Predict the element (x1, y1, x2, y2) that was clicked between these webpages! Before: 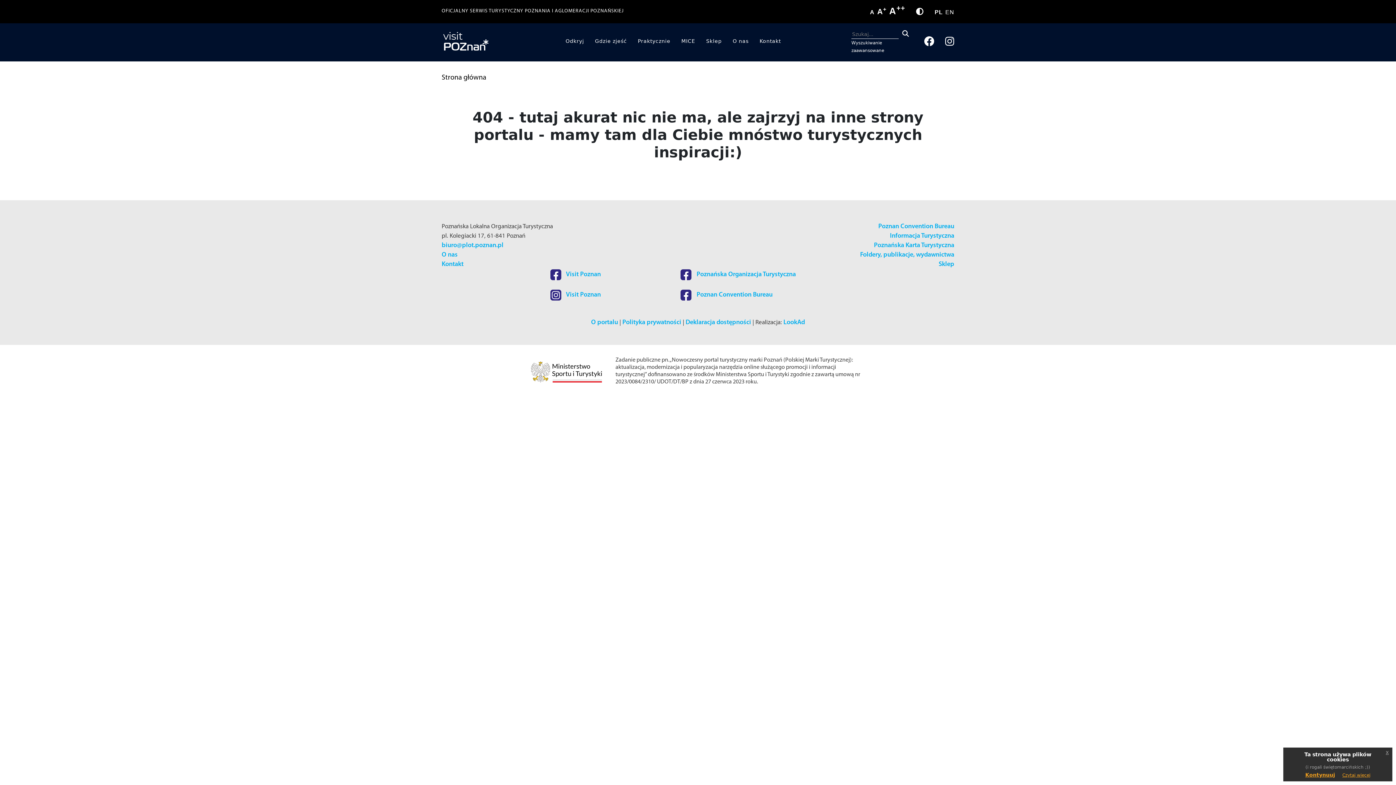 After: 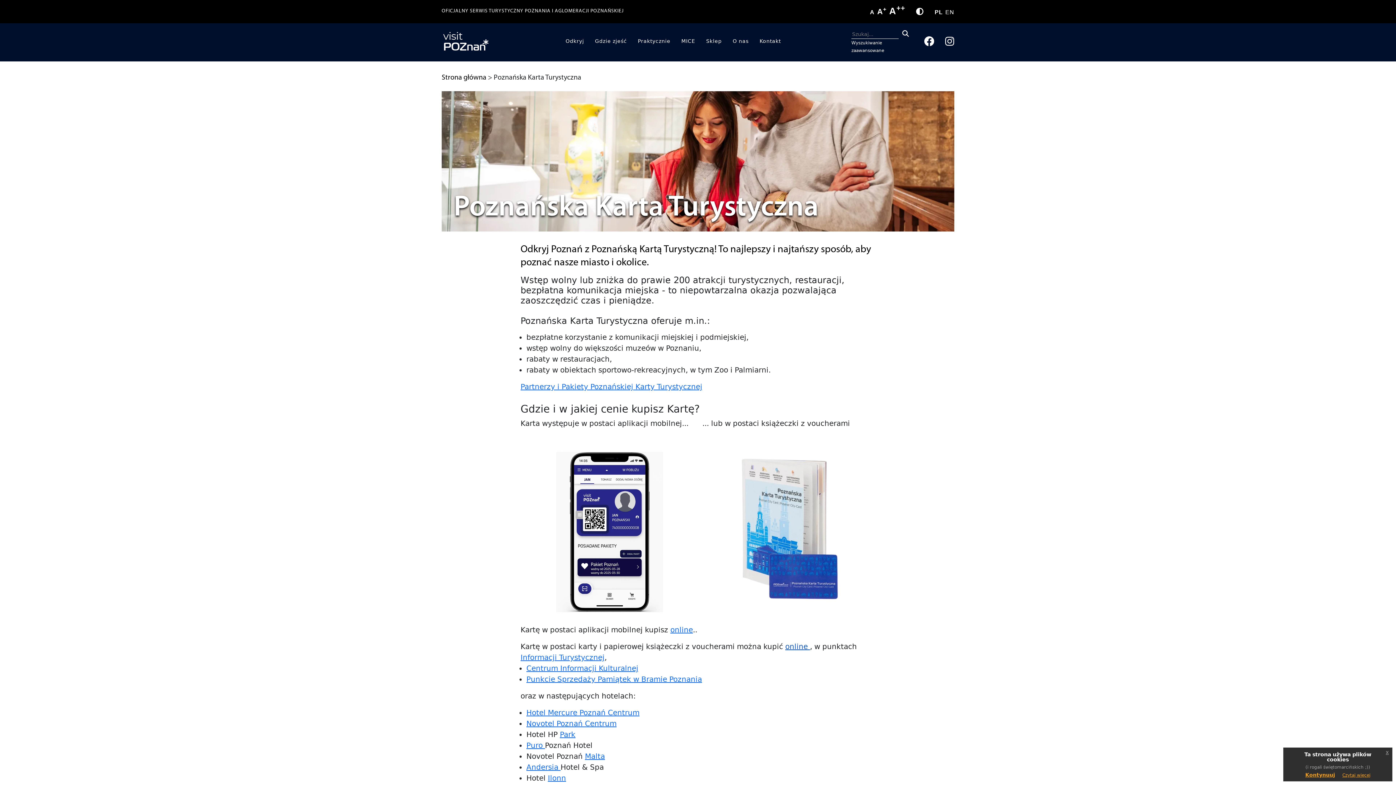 Action: bbox: (874, 242, 954, 249) label: Poznańska Karta Turystyczna